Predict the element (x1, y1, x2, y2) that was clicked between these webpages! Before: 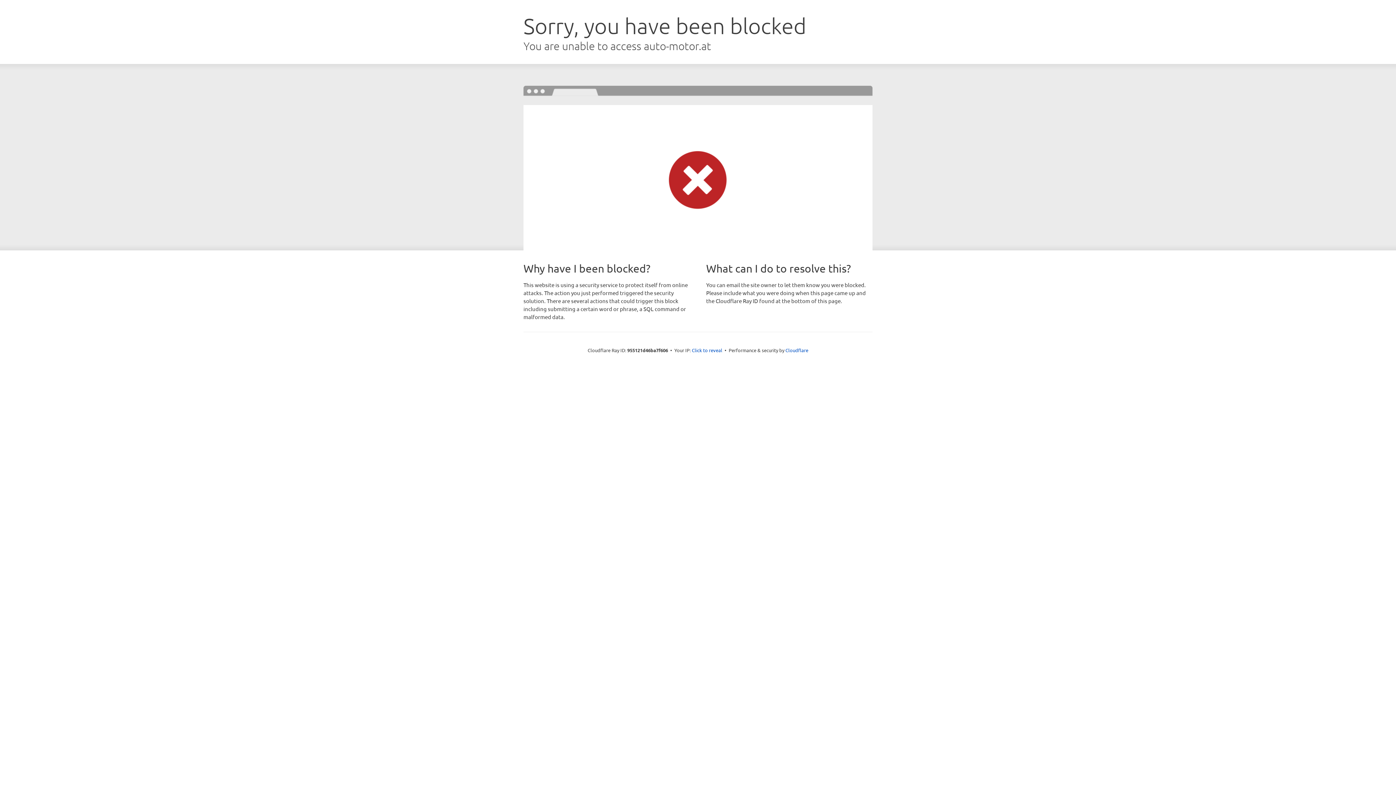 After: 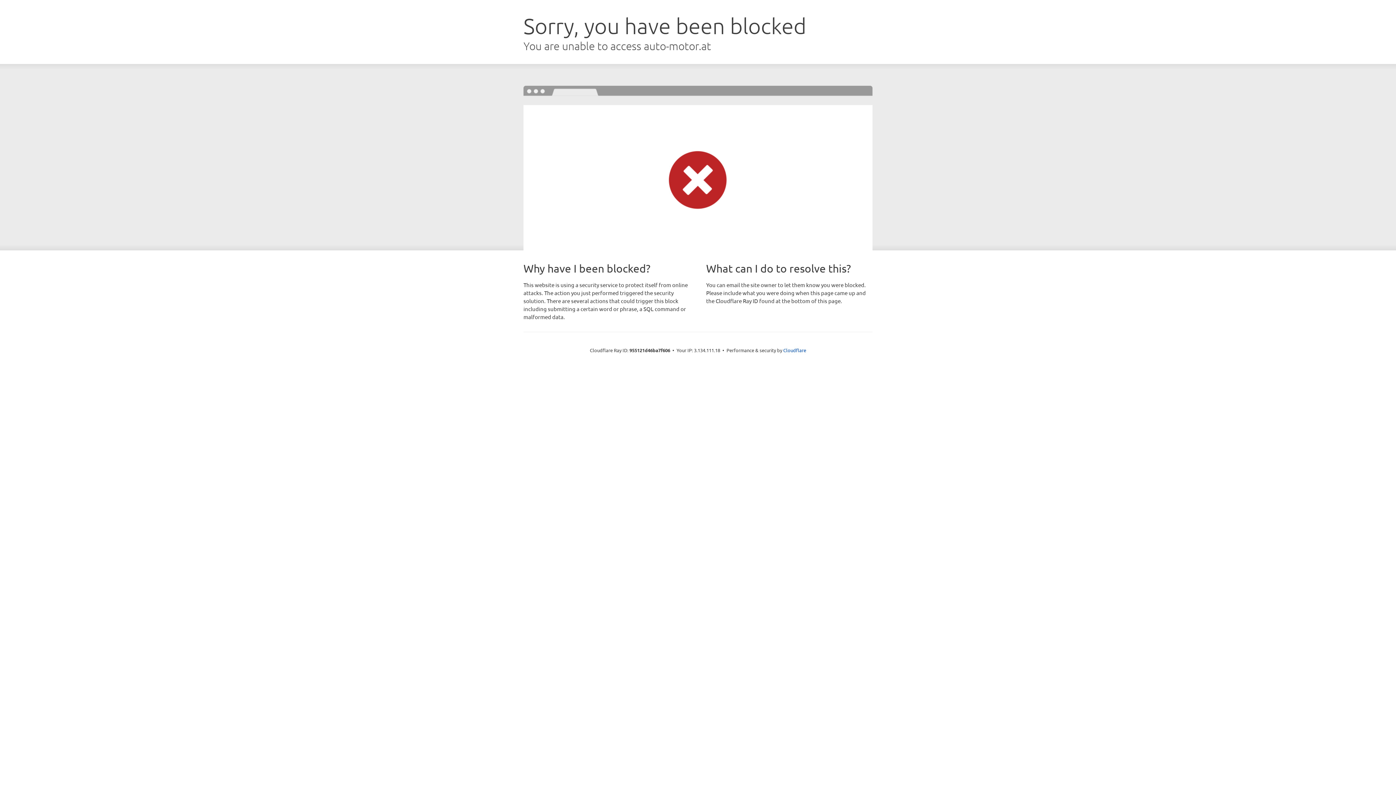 Action: label: Click to reveal bbox: (692, 346, 722, 353)